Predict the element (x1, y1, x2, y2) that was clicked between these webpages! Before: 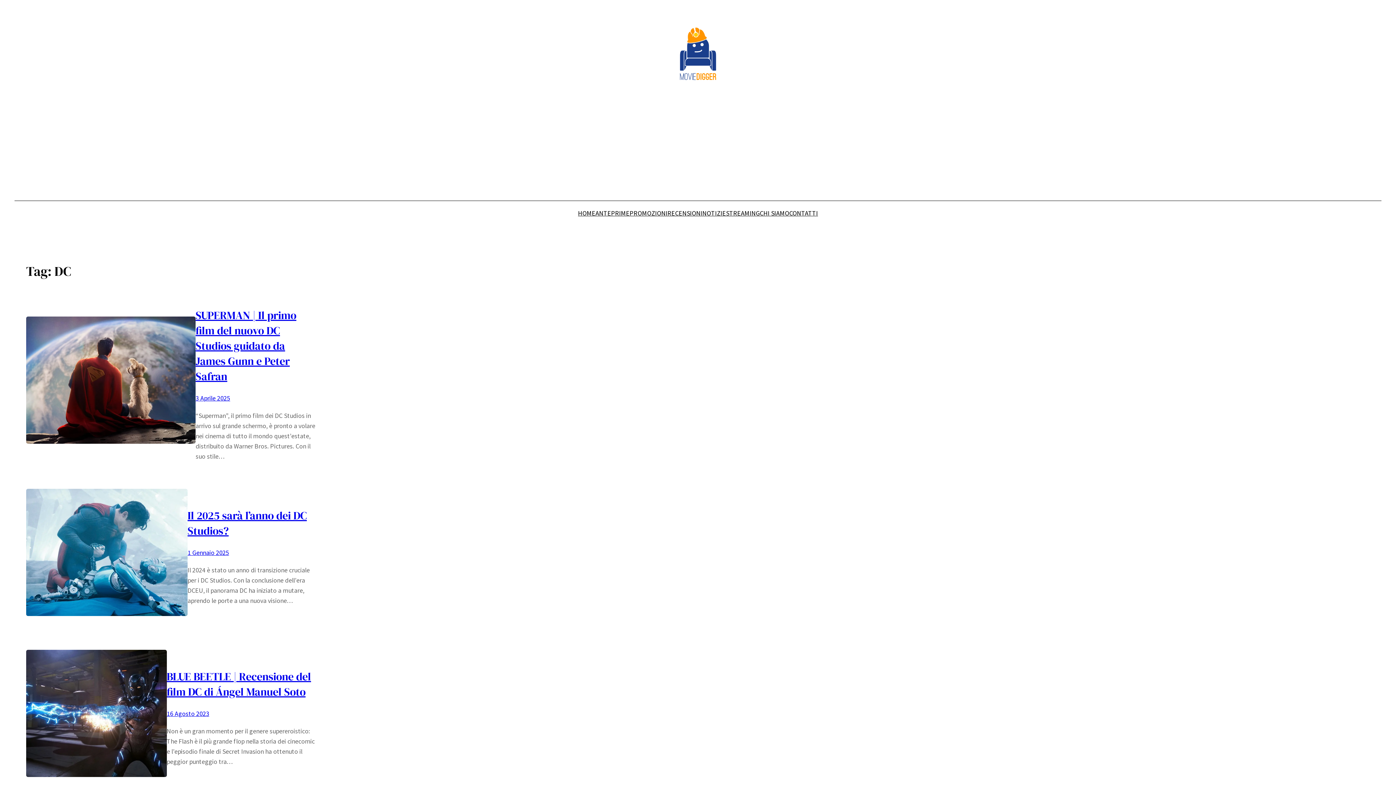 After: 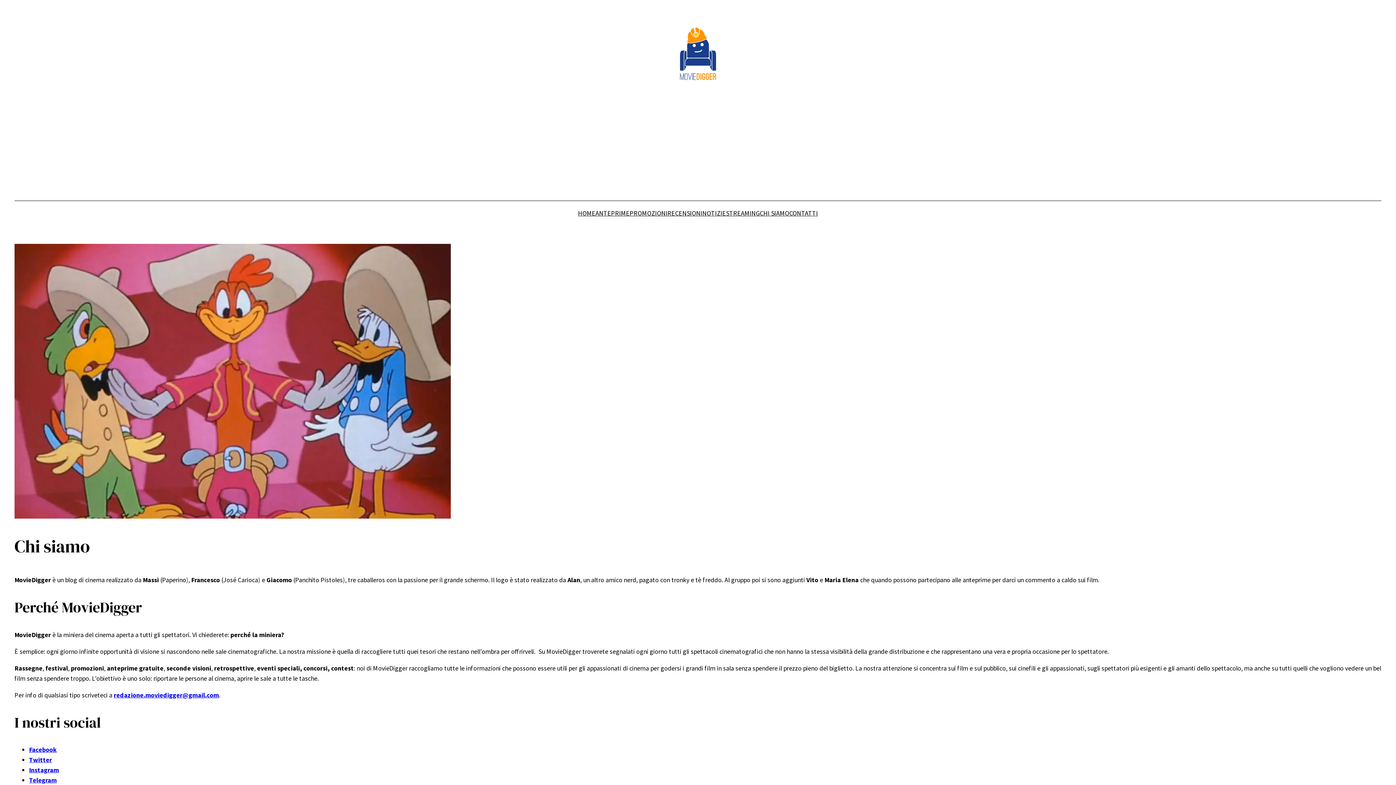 Action: bbox: (760, 208, 789, 218) label: CHI SIAMO